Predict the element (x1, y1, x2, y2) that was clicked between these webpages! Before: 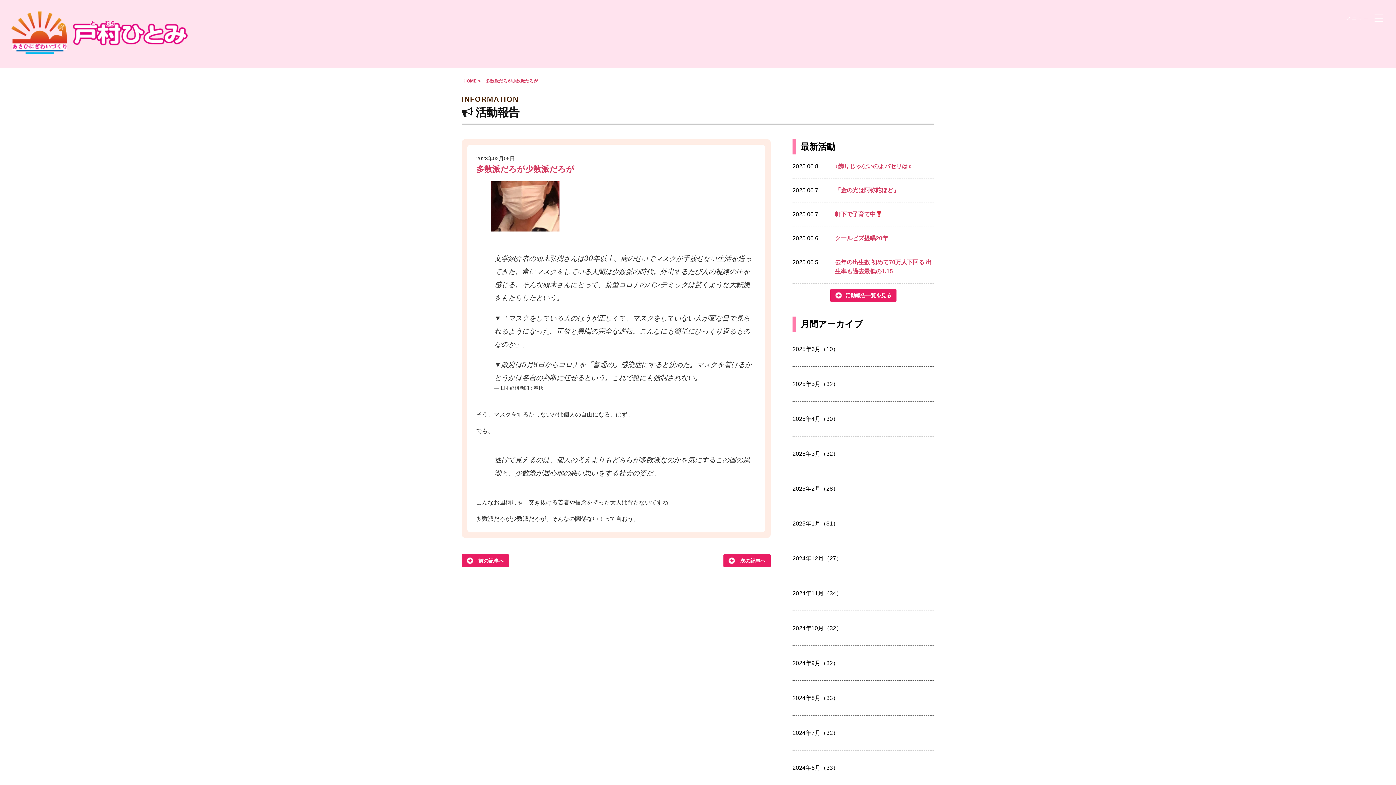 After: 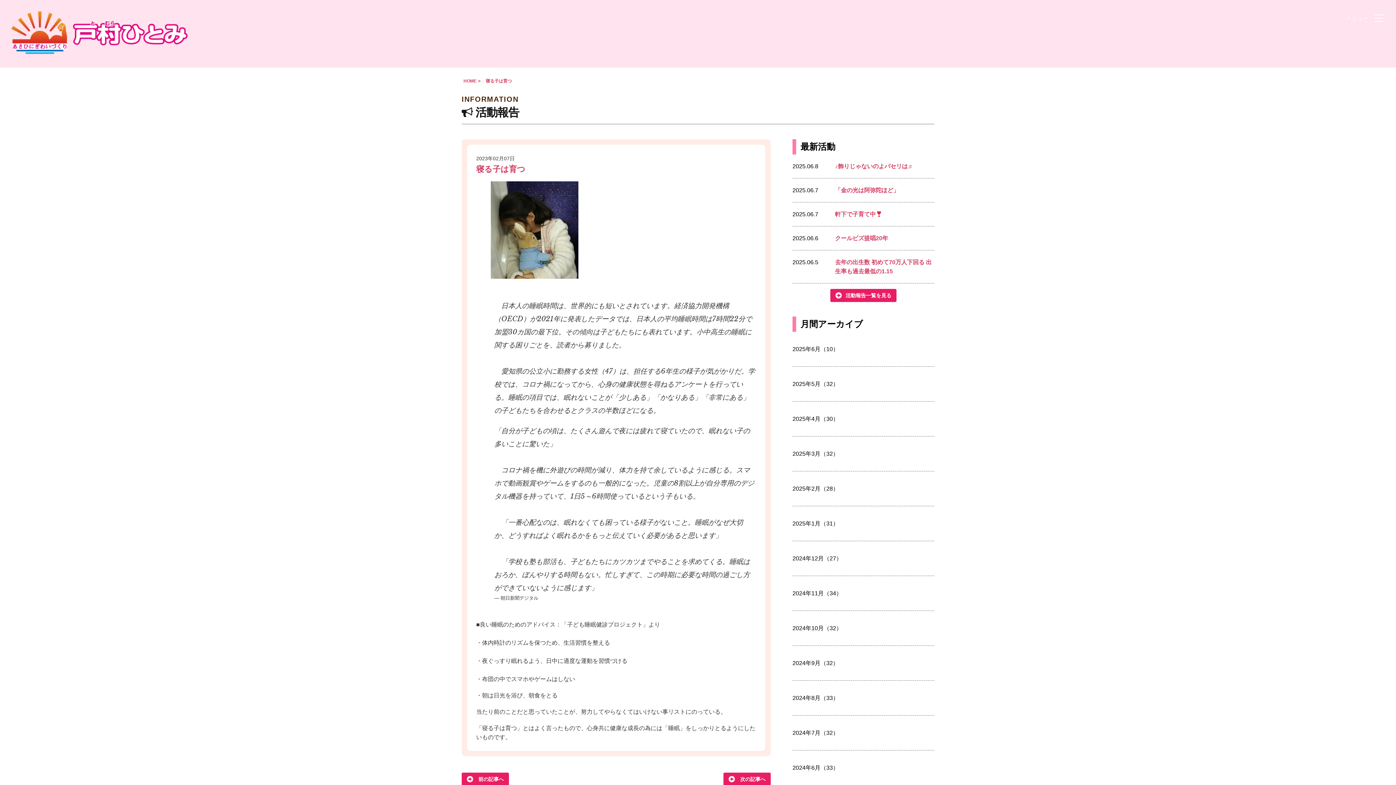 Action: bbox: (723, 554, 770, 567) label:  次の記事へ